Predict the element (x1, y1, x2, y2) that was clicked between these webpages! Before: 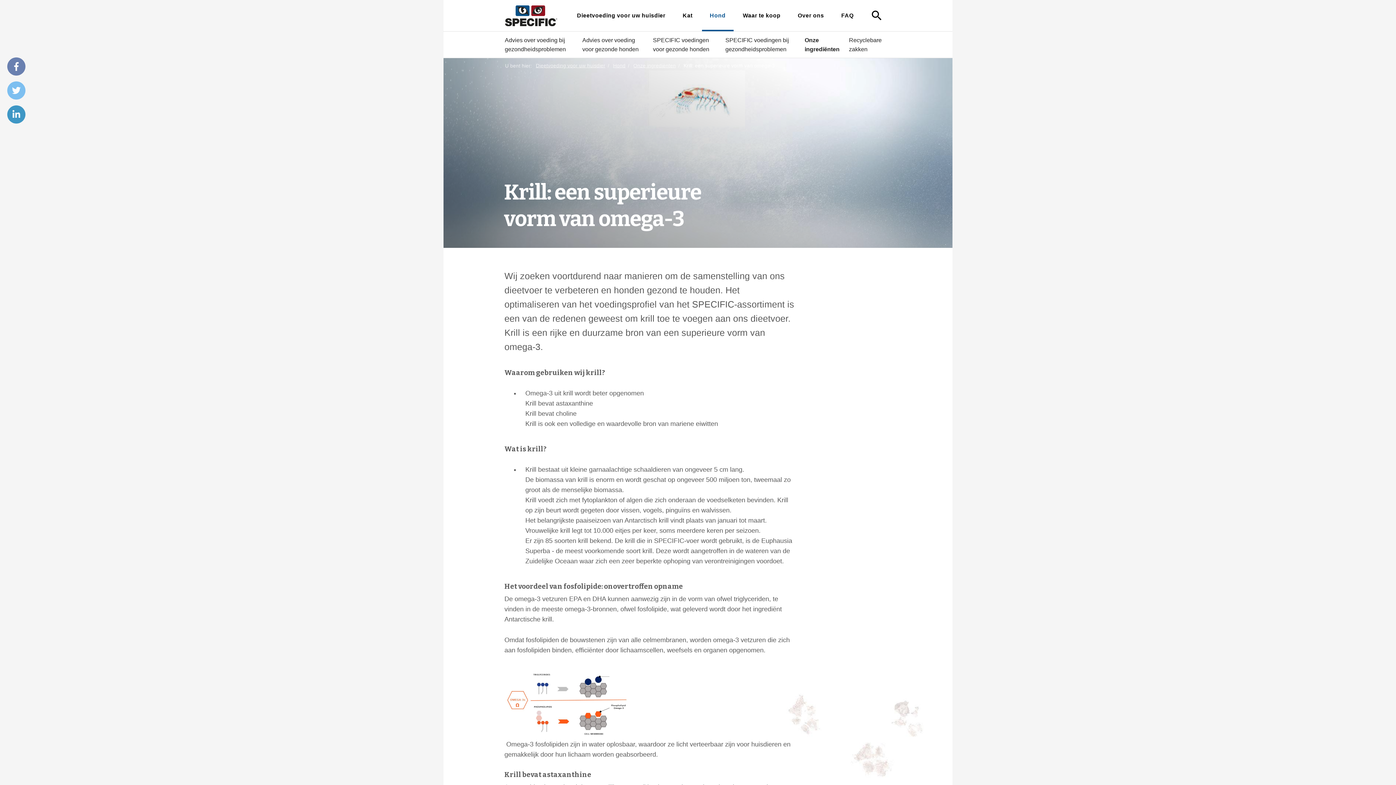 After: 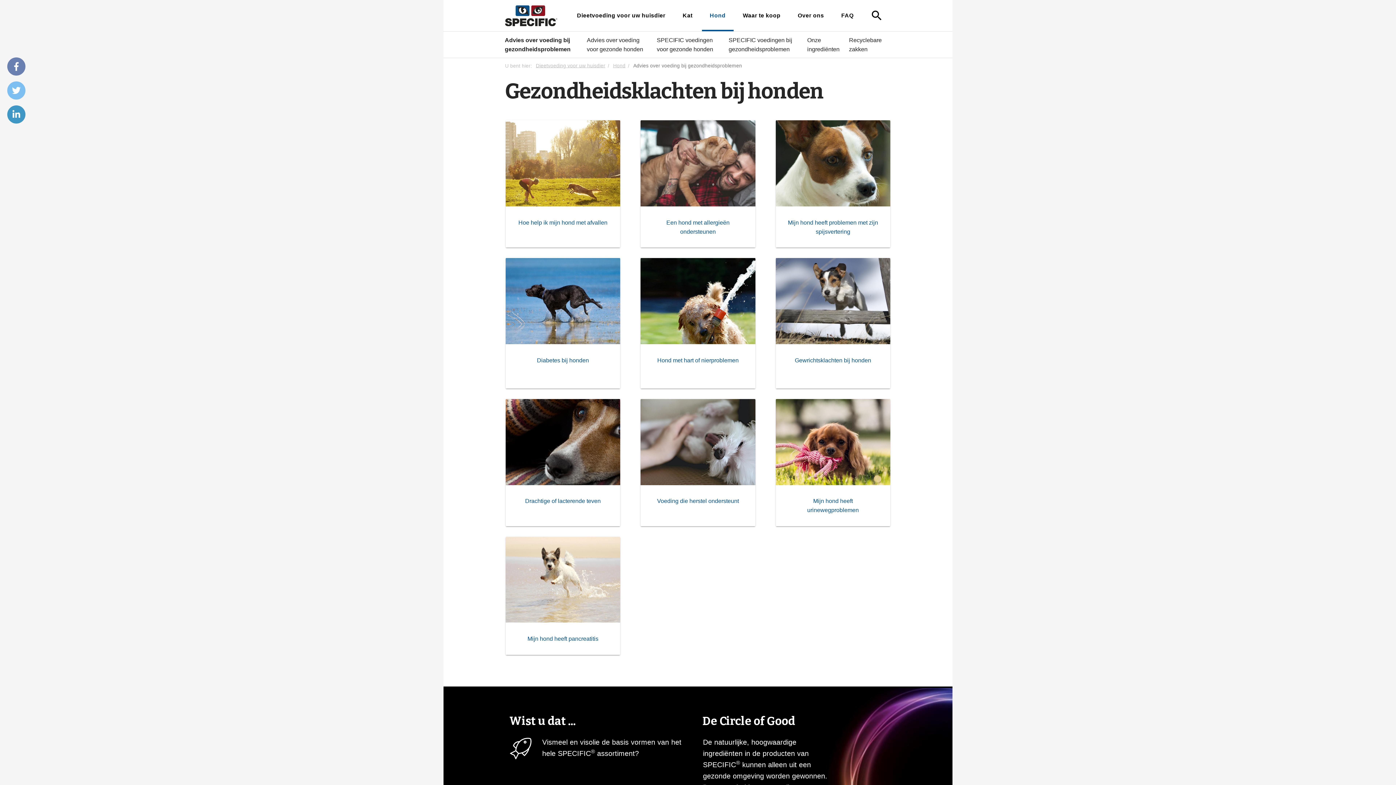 Action: bbox: (504, 35, 573, 53) label: Advies over voeding bij gezondheidsproblemen